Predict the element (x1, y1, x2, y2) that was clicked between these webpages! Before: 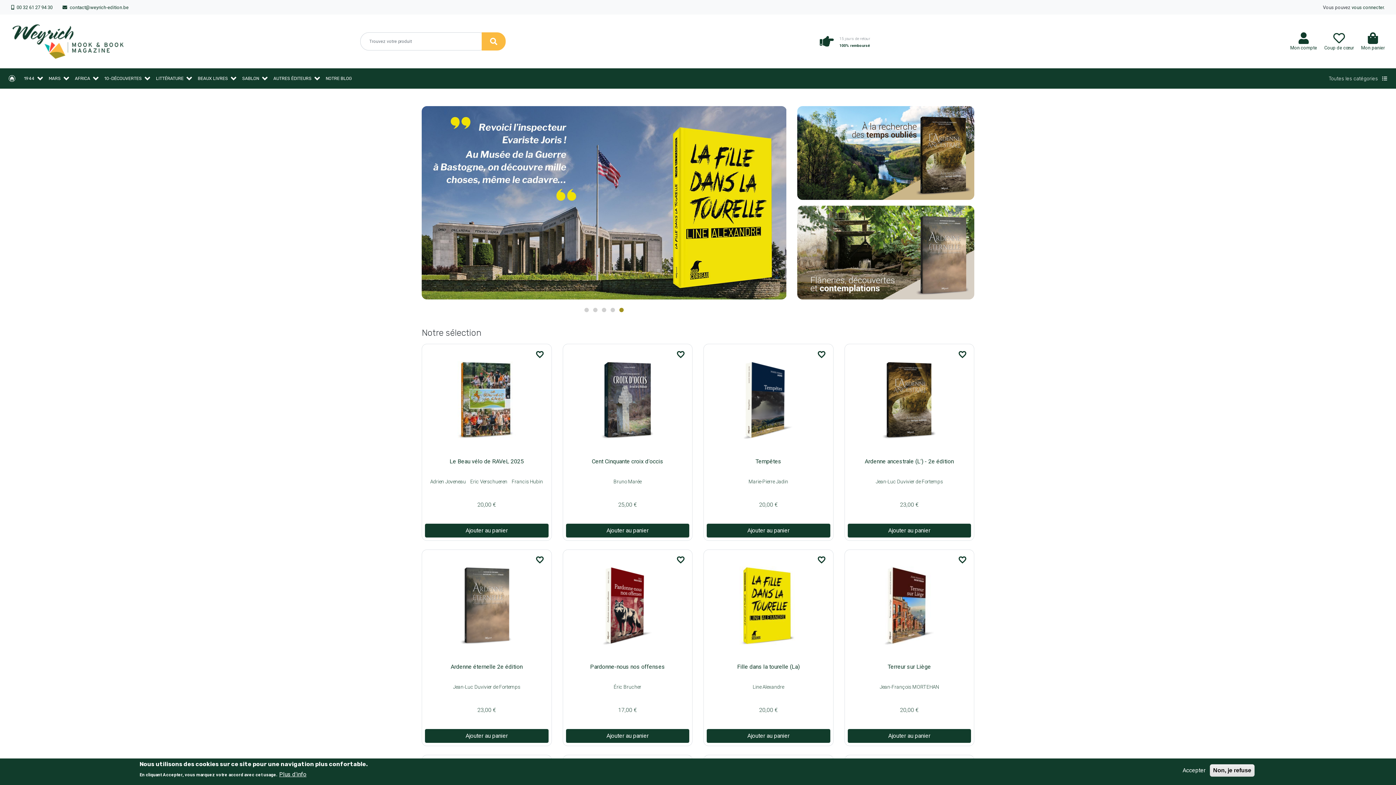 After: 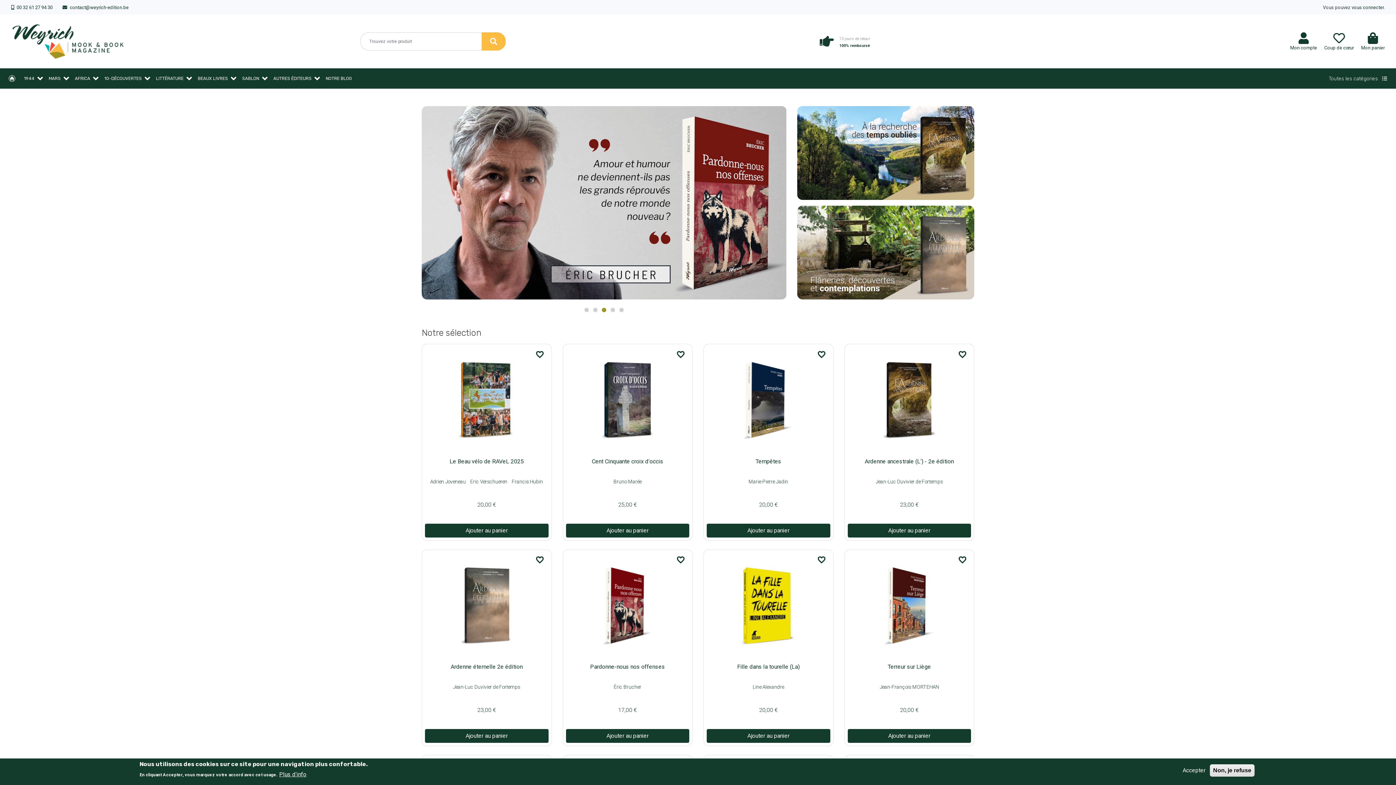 Action: bbox: (600, 306, 607, 314) label: 3 of 5